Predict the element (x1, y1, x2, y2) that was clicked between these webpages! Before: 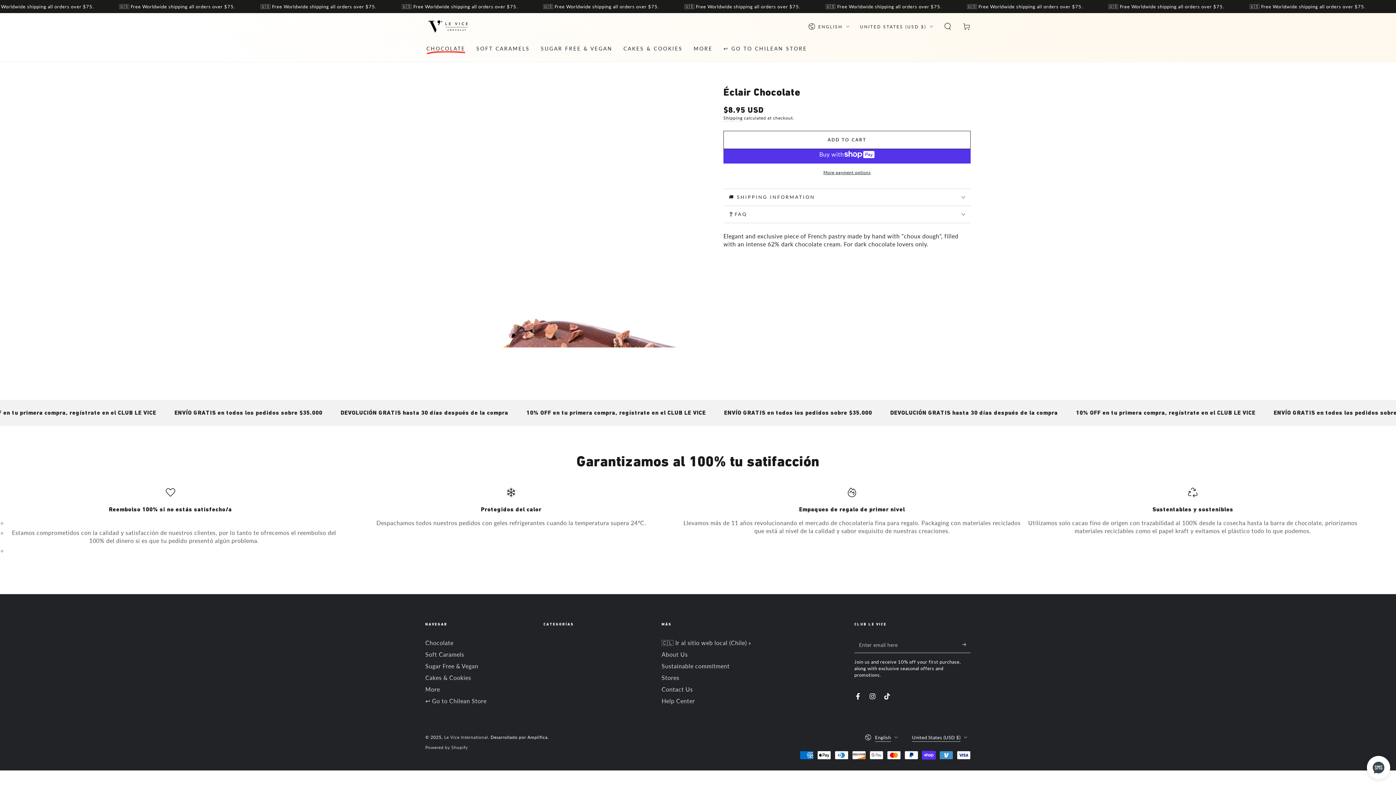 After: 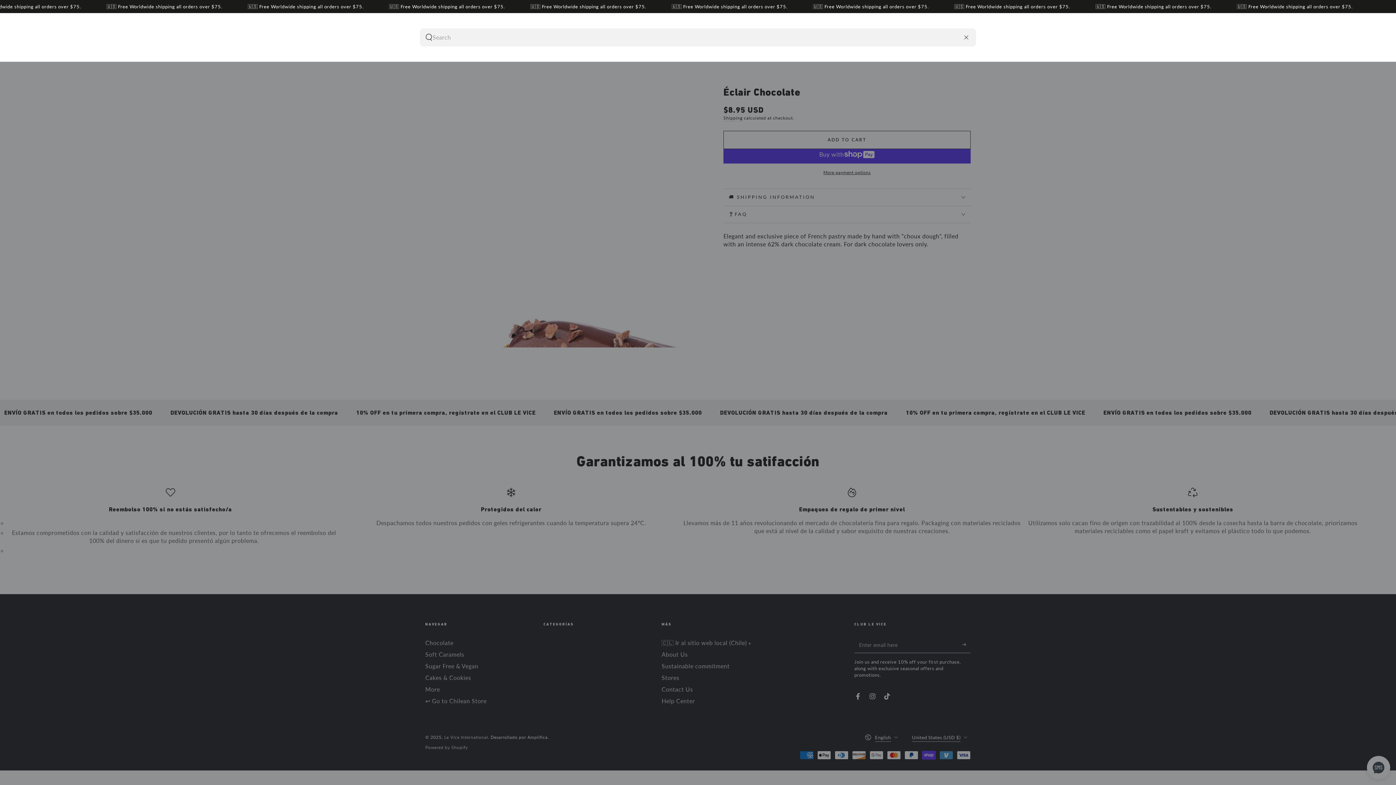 Action: label: Search our site bbox: (938, 18, 957, 34)